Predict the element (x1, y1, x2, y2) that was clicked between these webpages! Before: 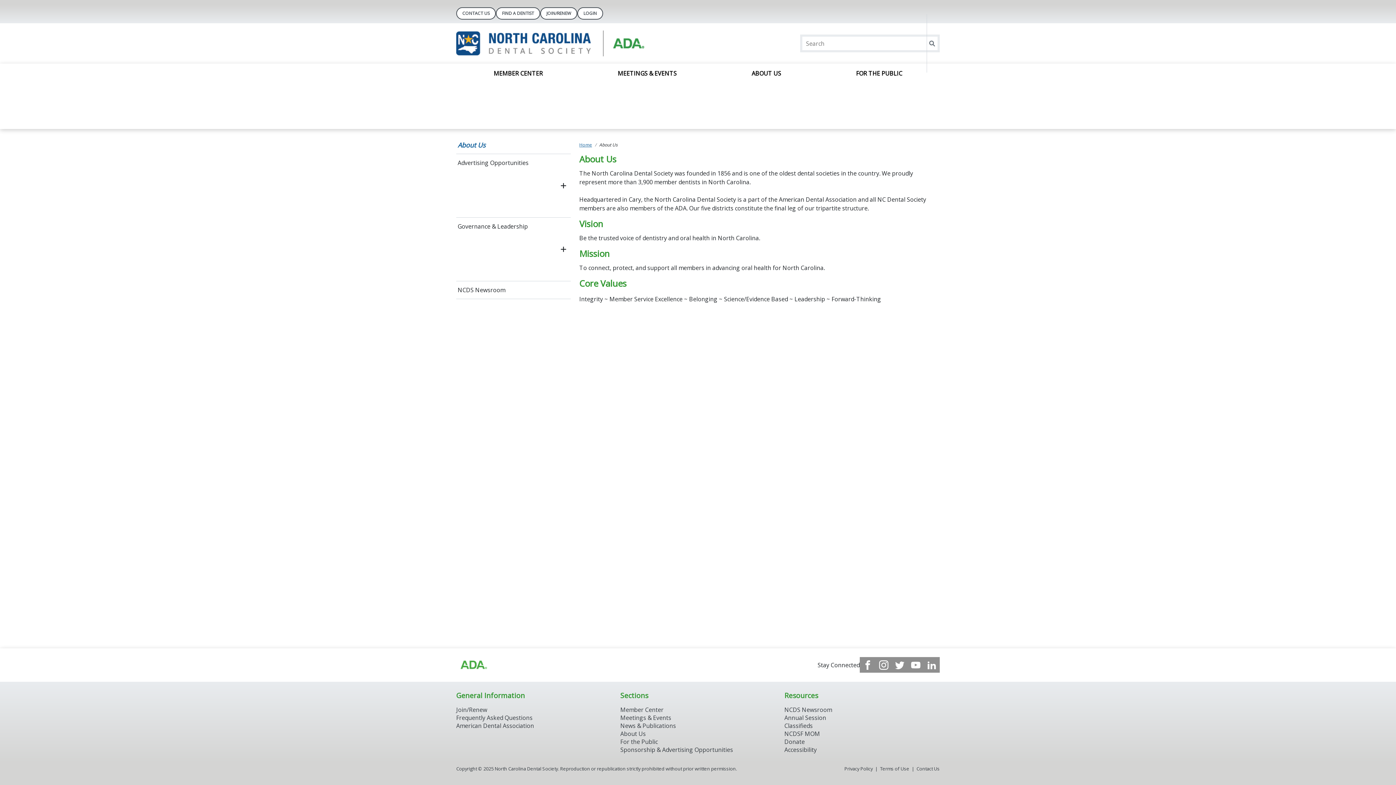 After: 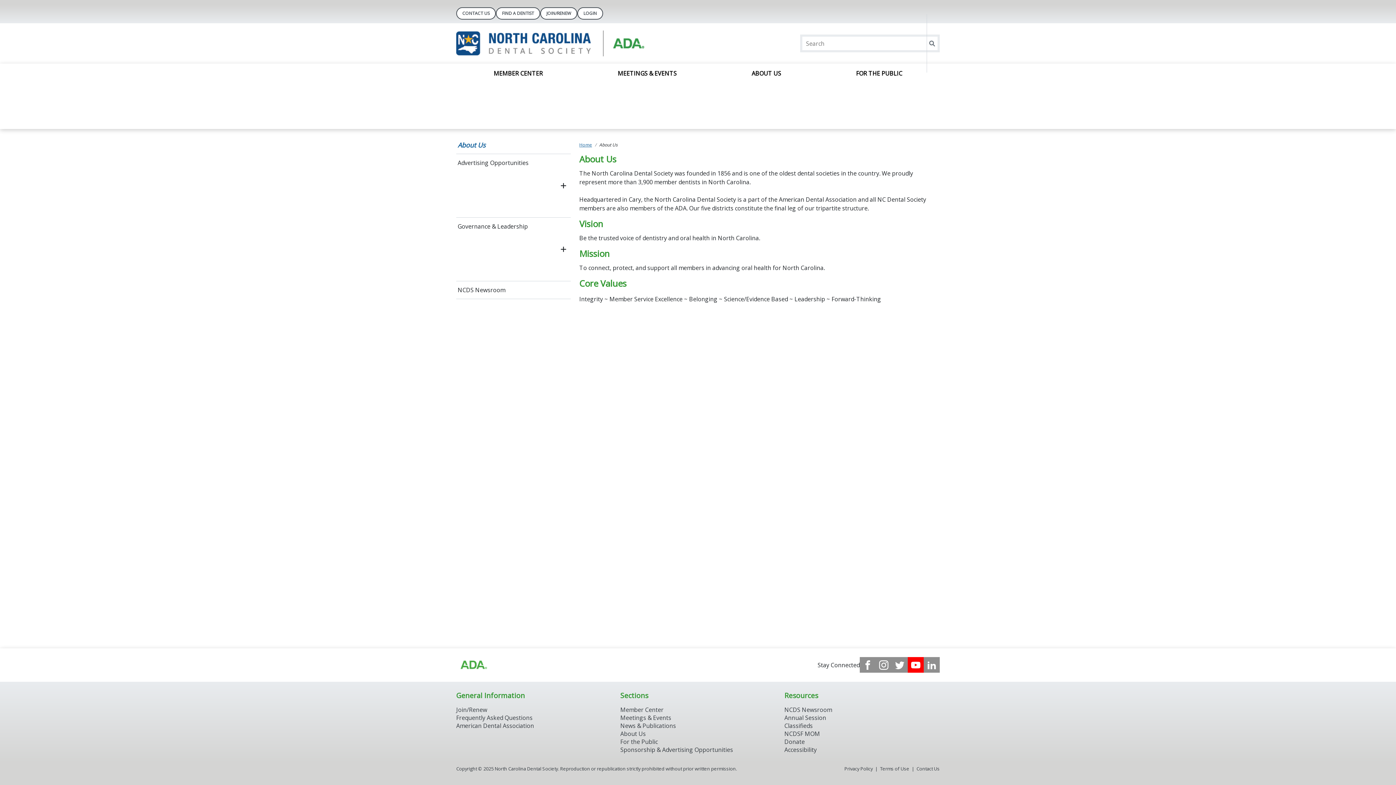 Action: bbox: (908, 657, 924, 673) label: see our Youtube channel